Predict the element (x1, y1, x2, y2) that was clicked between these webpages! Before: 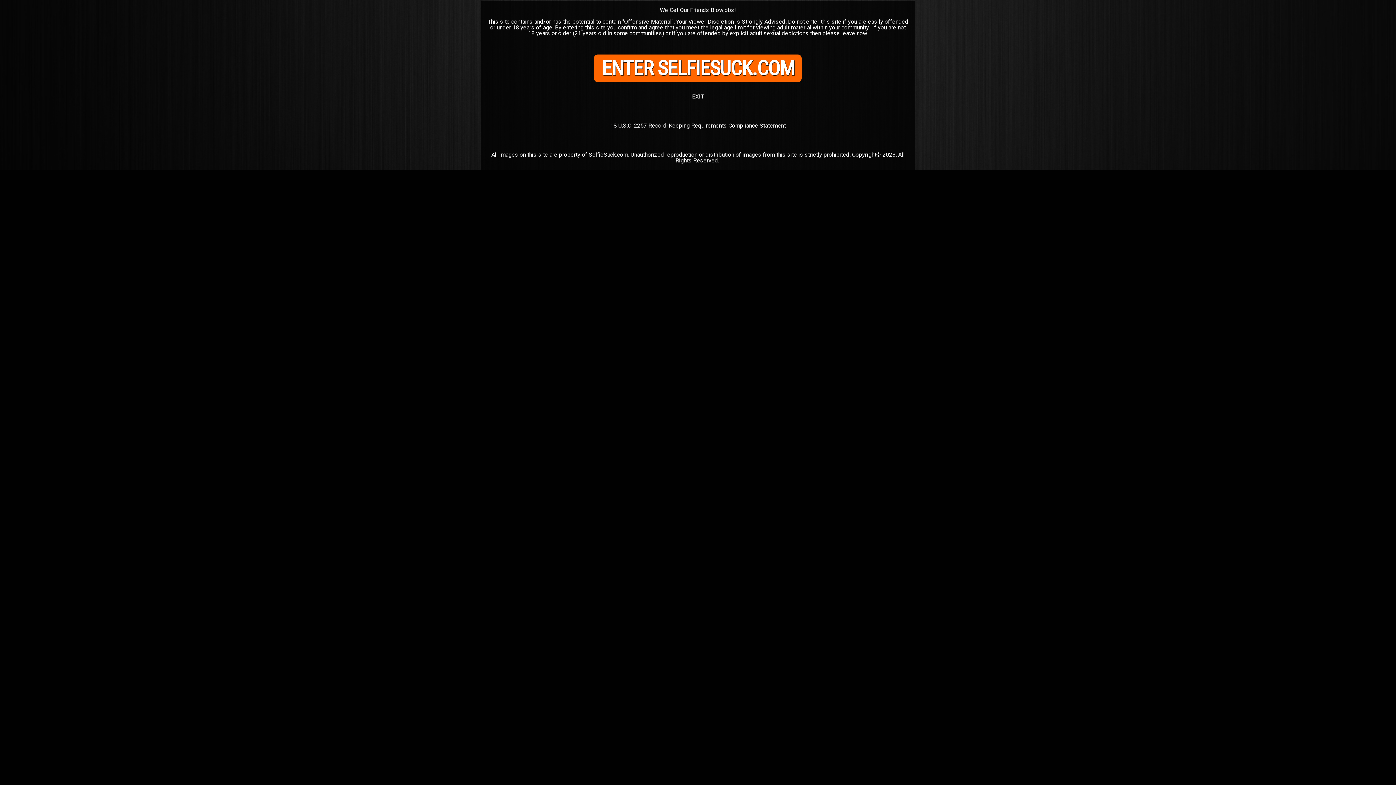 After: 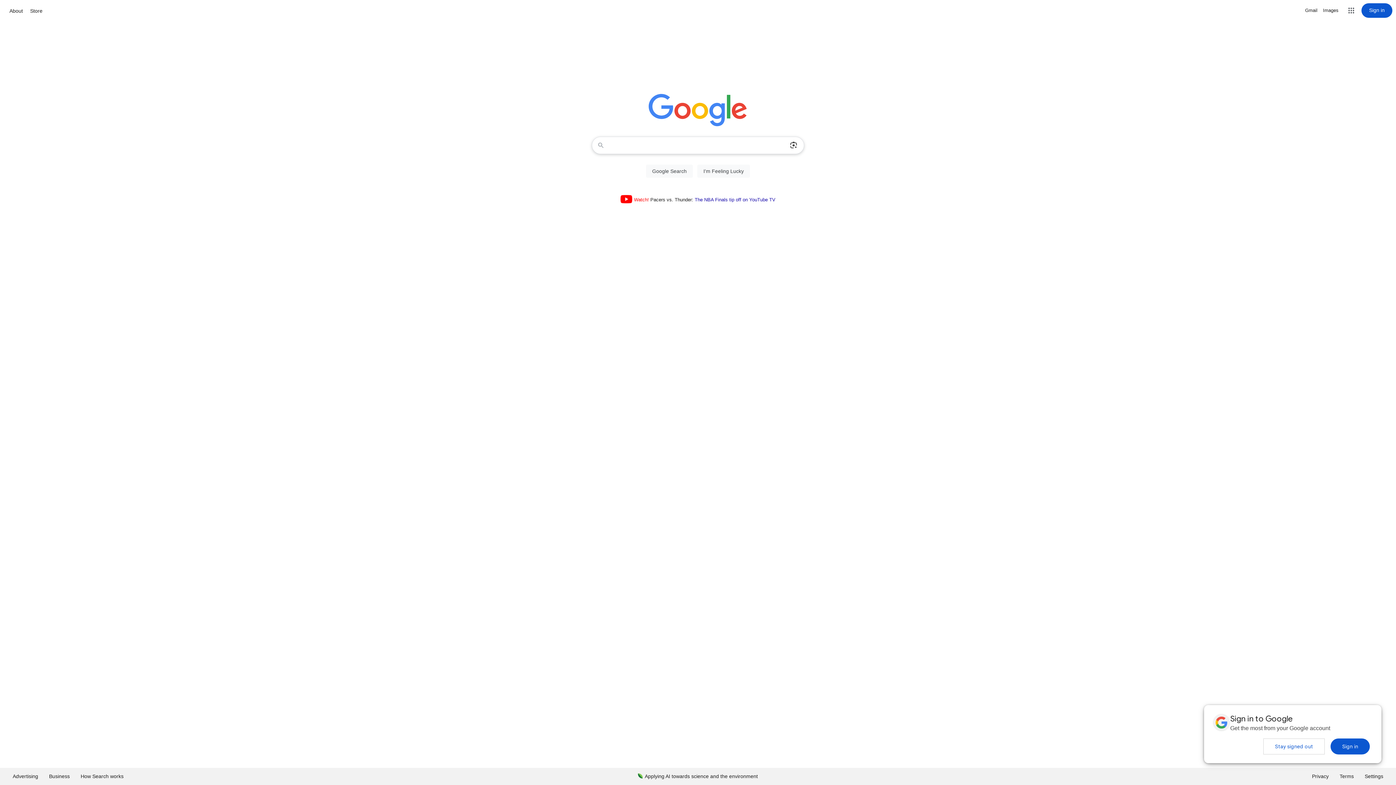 Action: bbox: (692, 93, 704, 99) label: EXIT